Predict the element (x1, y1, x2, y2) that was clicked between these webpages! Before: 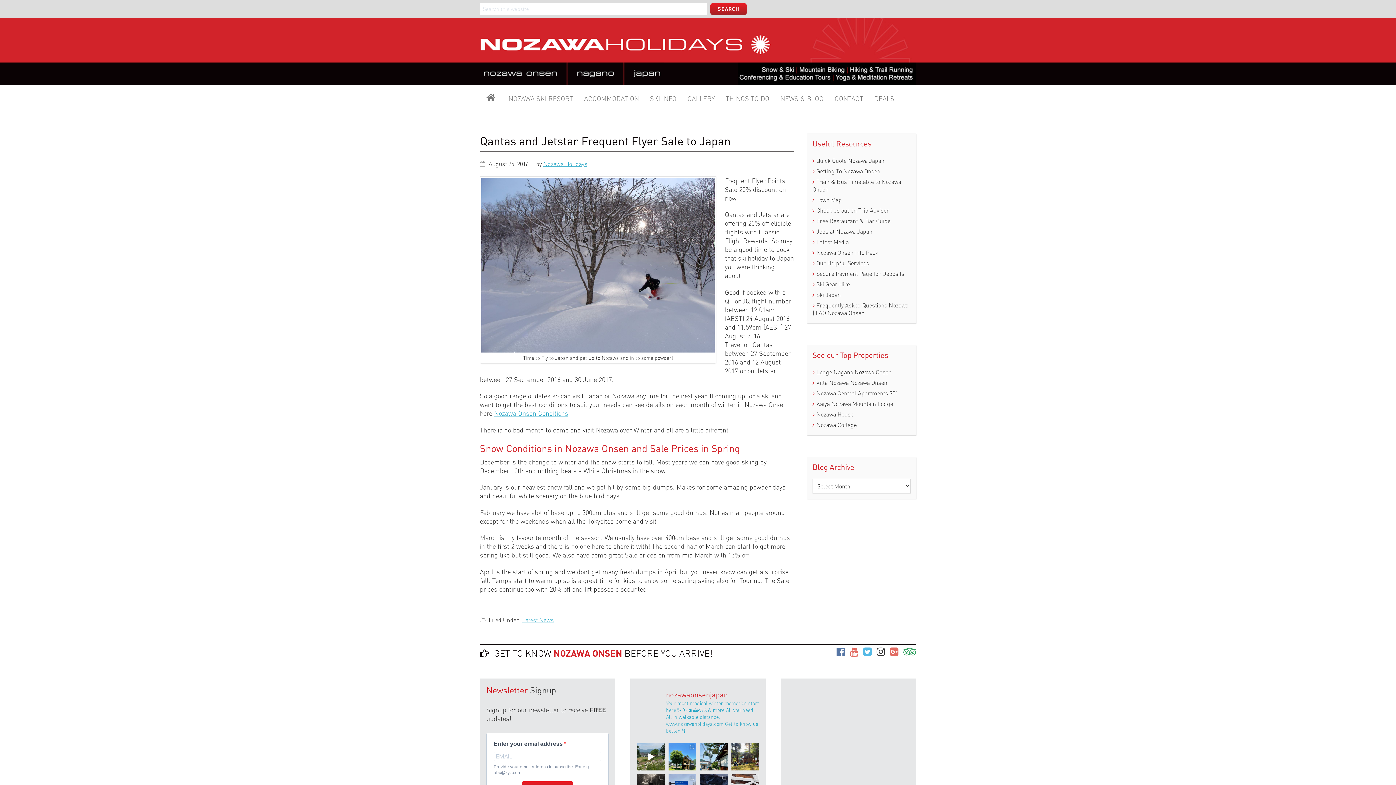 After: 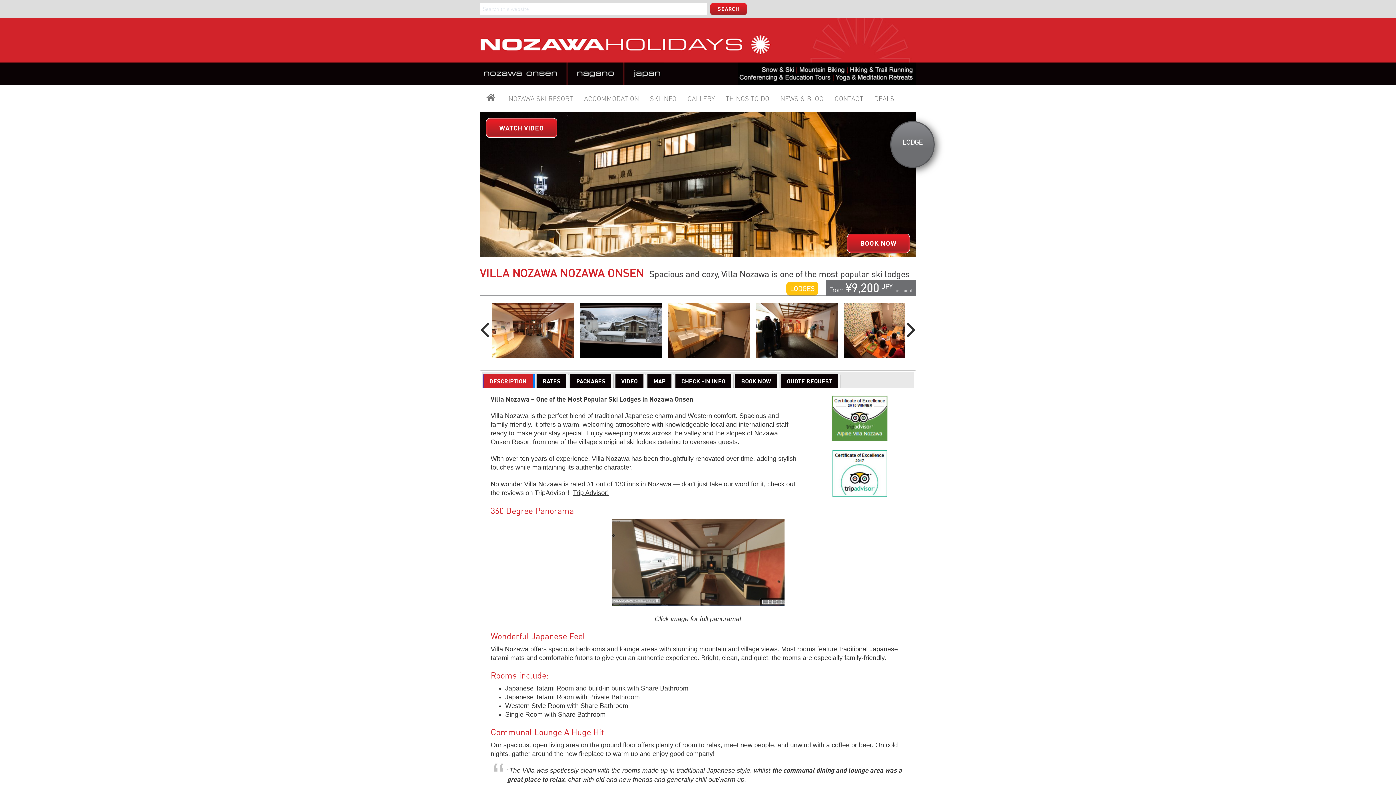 Action: label: Villa Nozawa Nozawa Onsen bbox: (812, 377, 910, 388)